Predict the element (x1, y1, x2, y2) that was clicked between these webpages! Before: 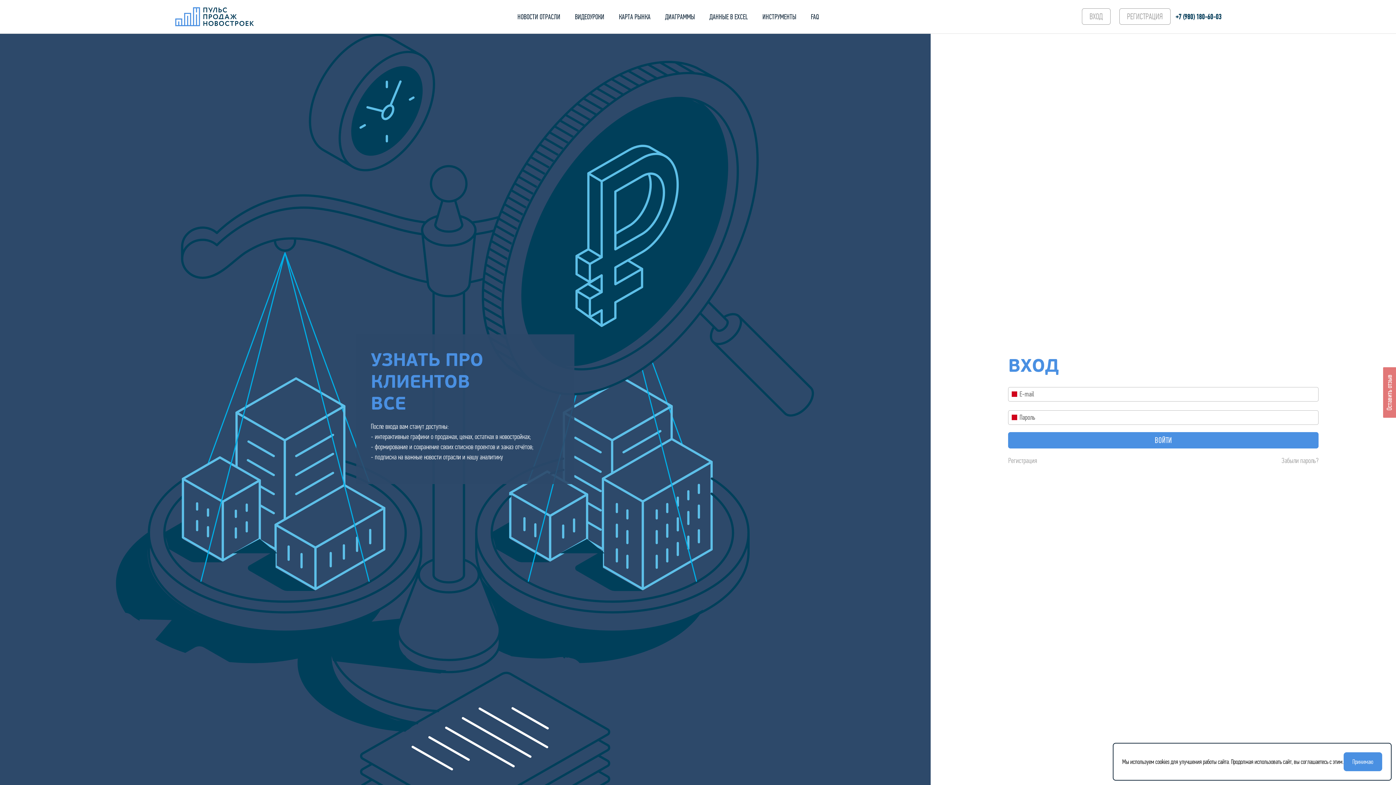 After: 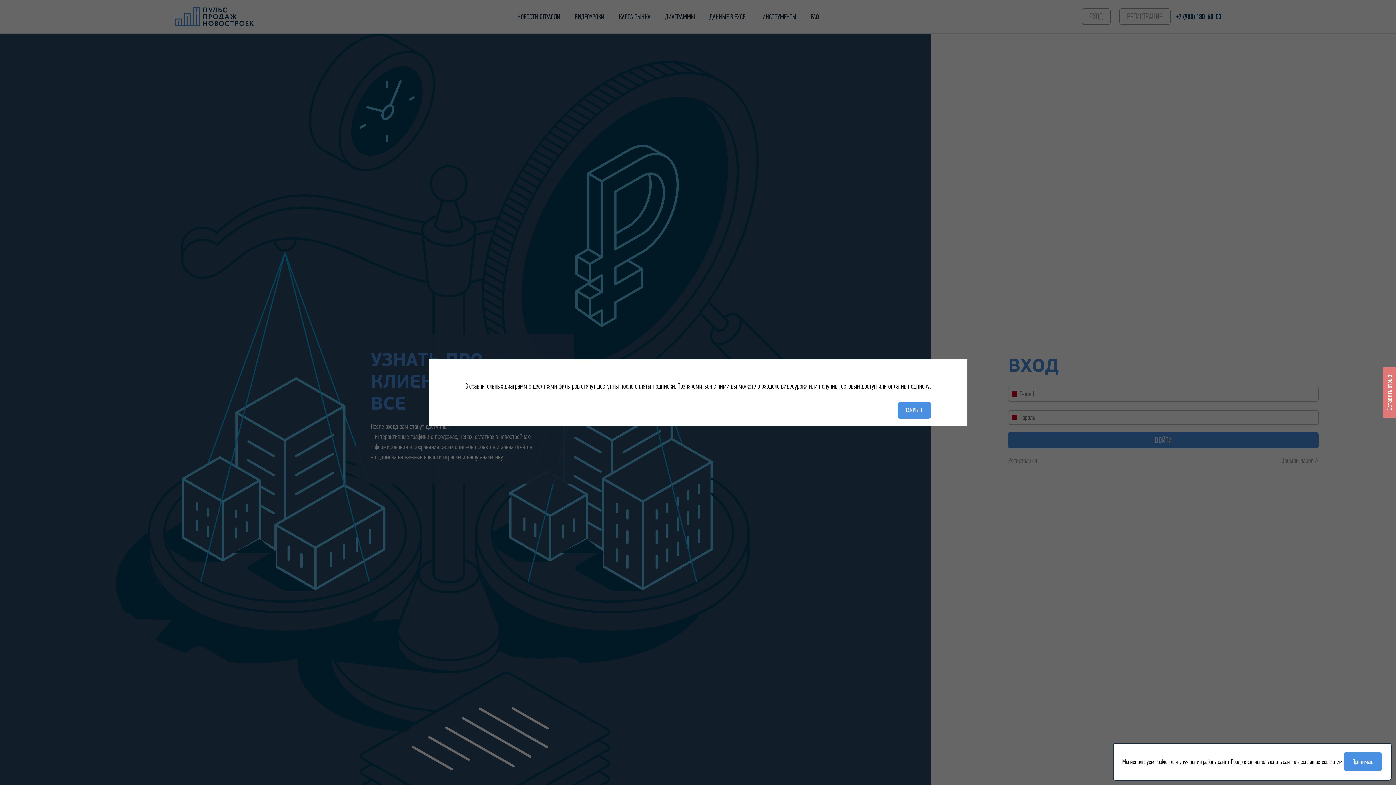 Action: bbox: (665, 11, 695, 33) label: ДИАГРАММЫ